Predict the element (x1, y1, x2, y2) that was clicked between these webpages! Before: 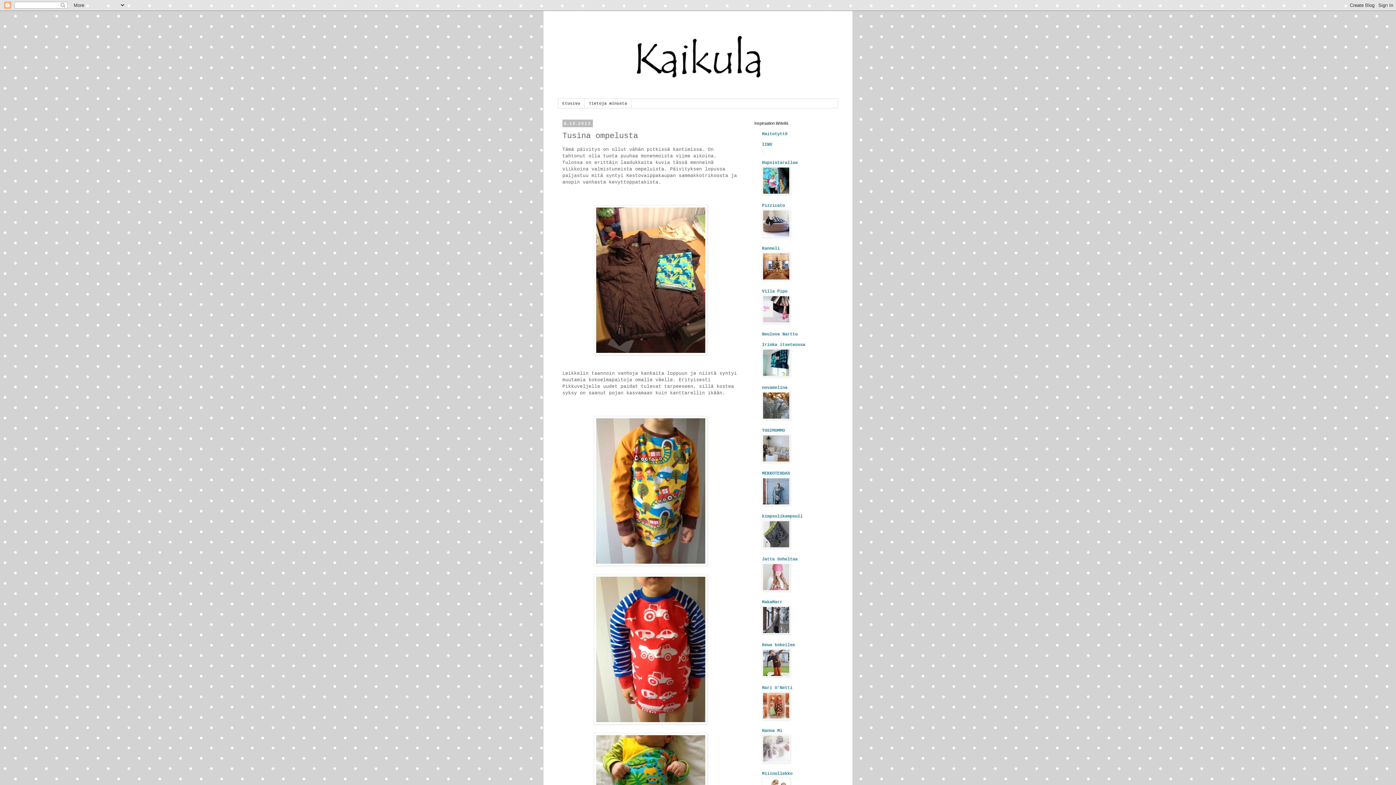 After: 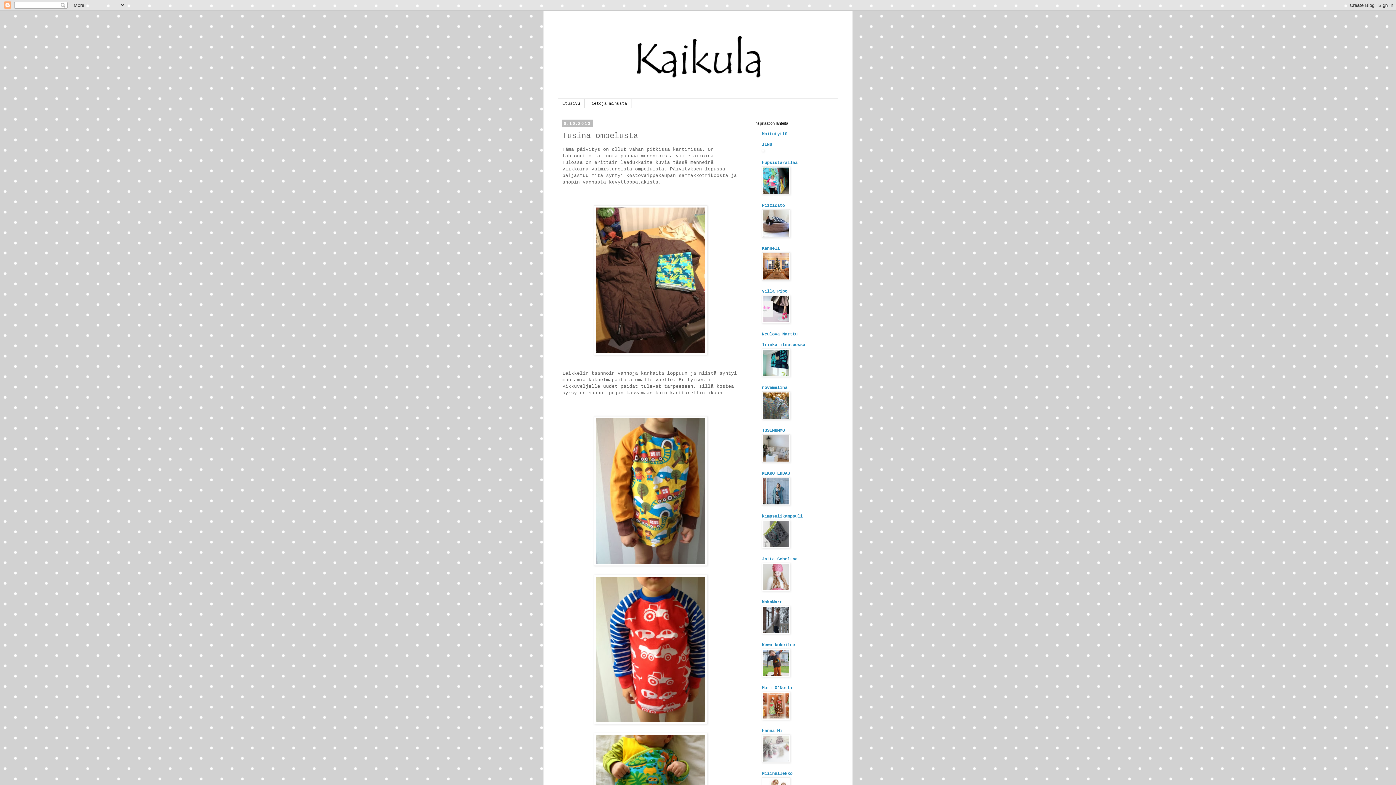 Action: bbox: (762, 320, 790, 324)